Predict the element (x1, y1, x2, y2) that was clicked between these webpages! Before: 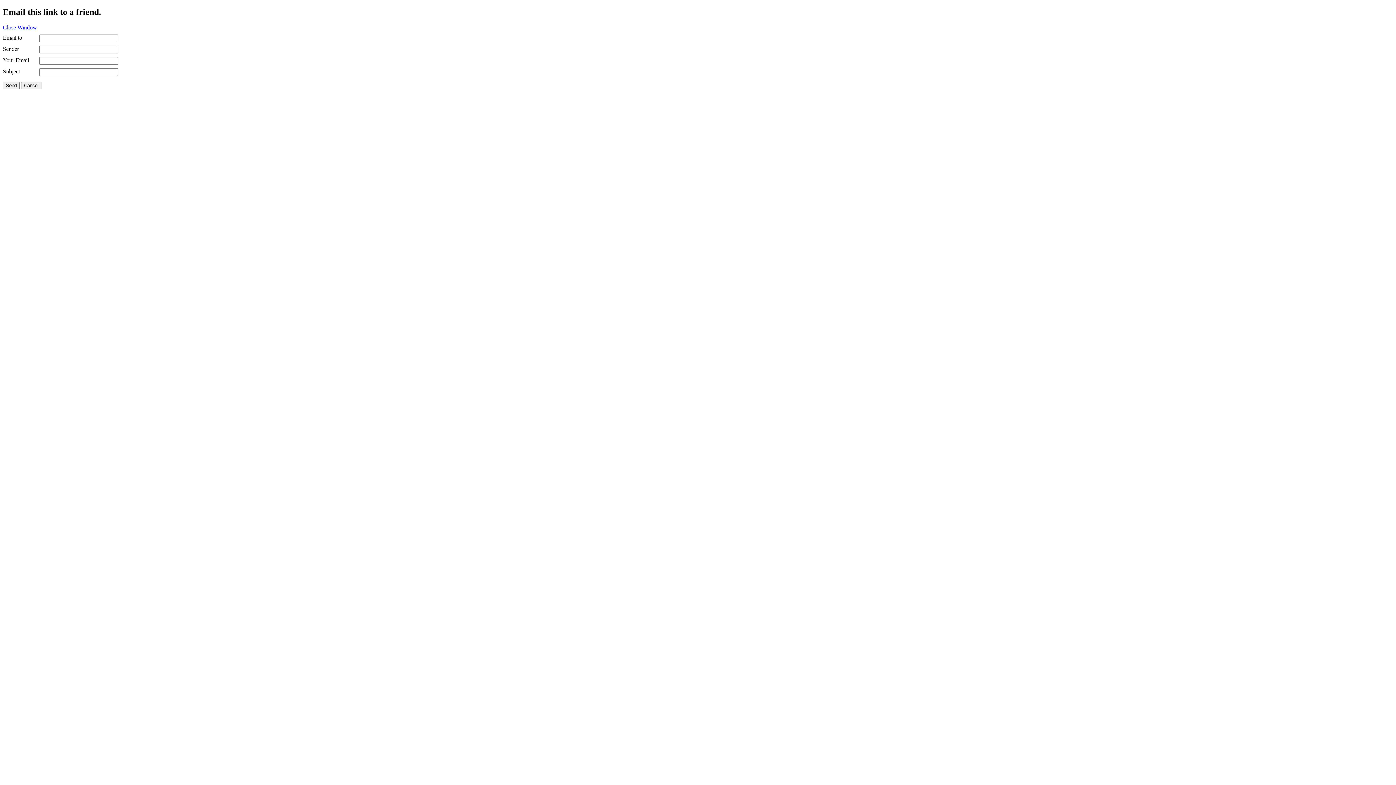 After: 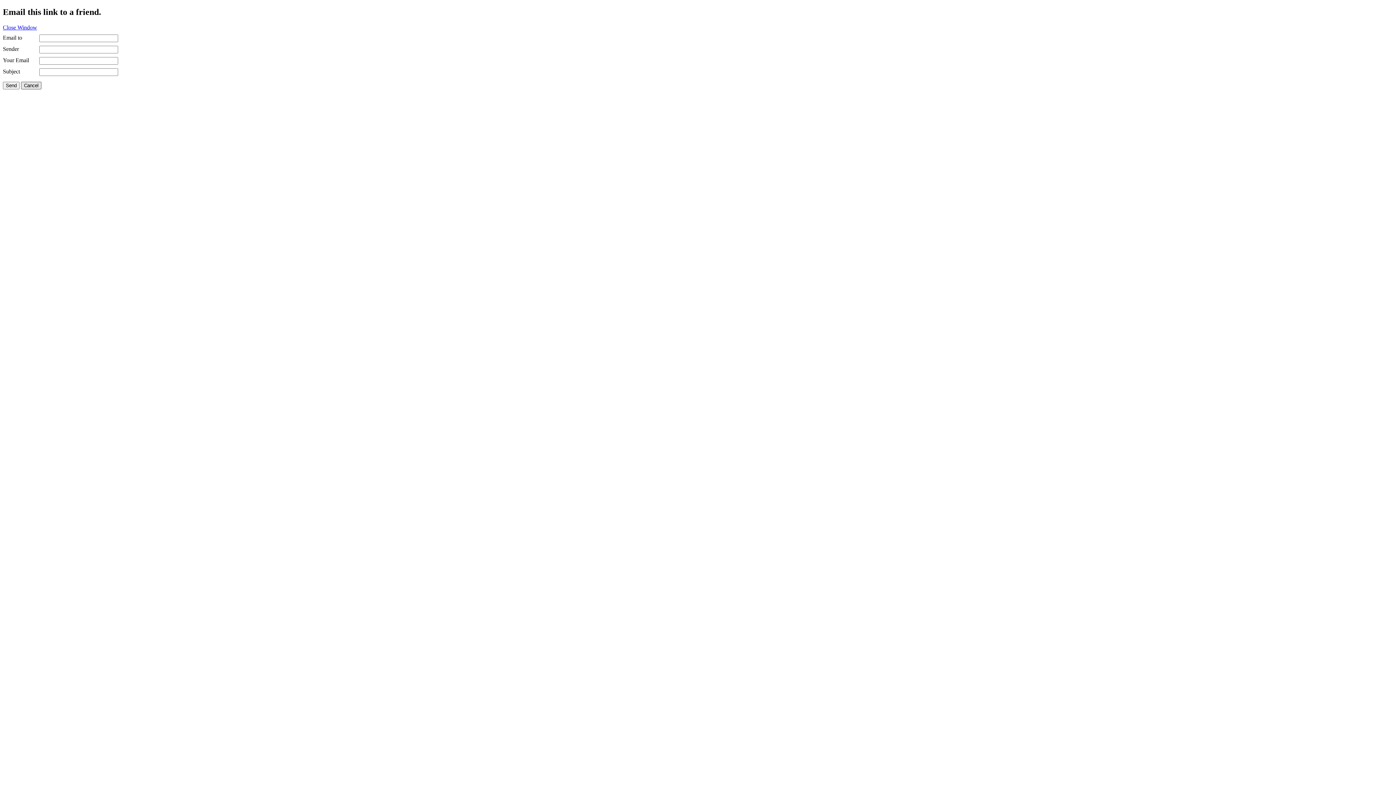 Action: bbox: (21, 81, 41, 89) label: Cancel